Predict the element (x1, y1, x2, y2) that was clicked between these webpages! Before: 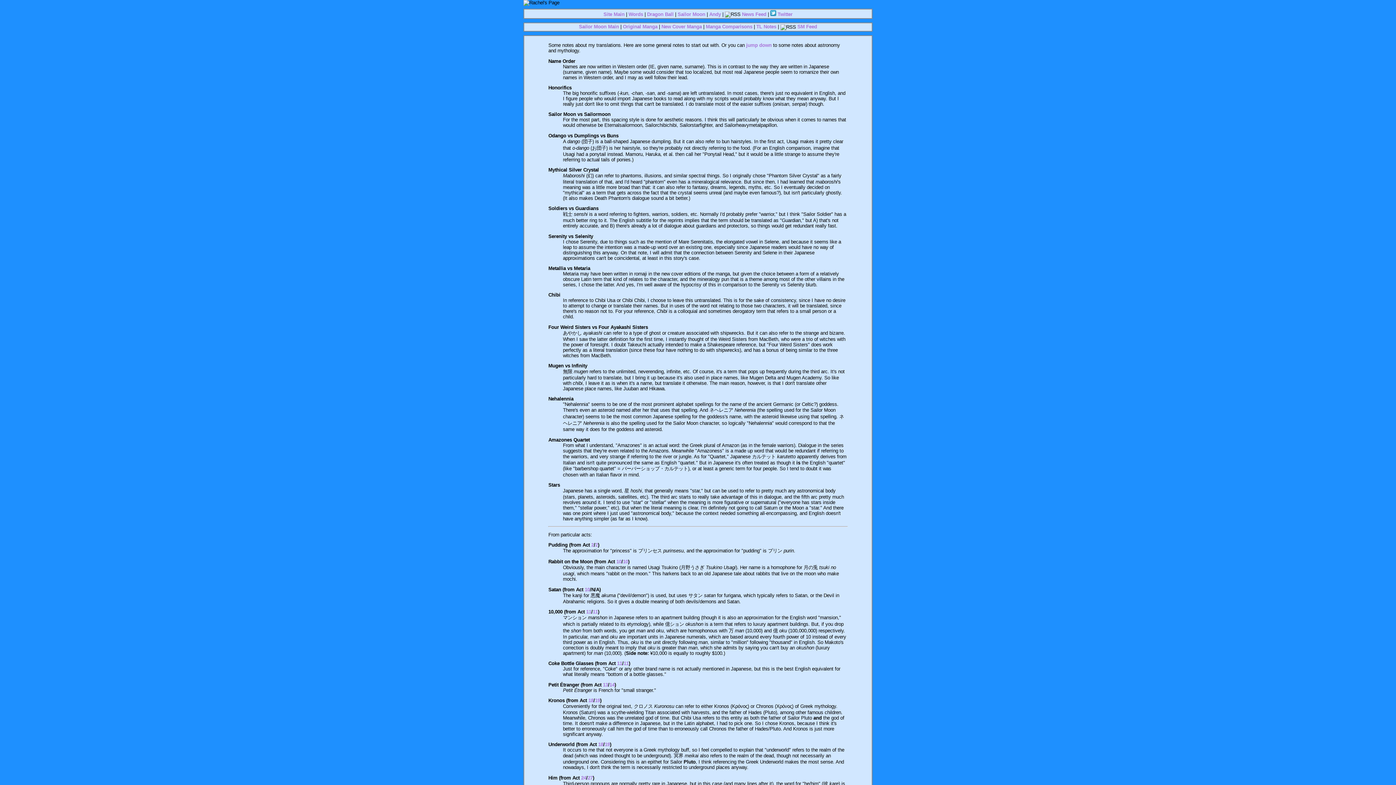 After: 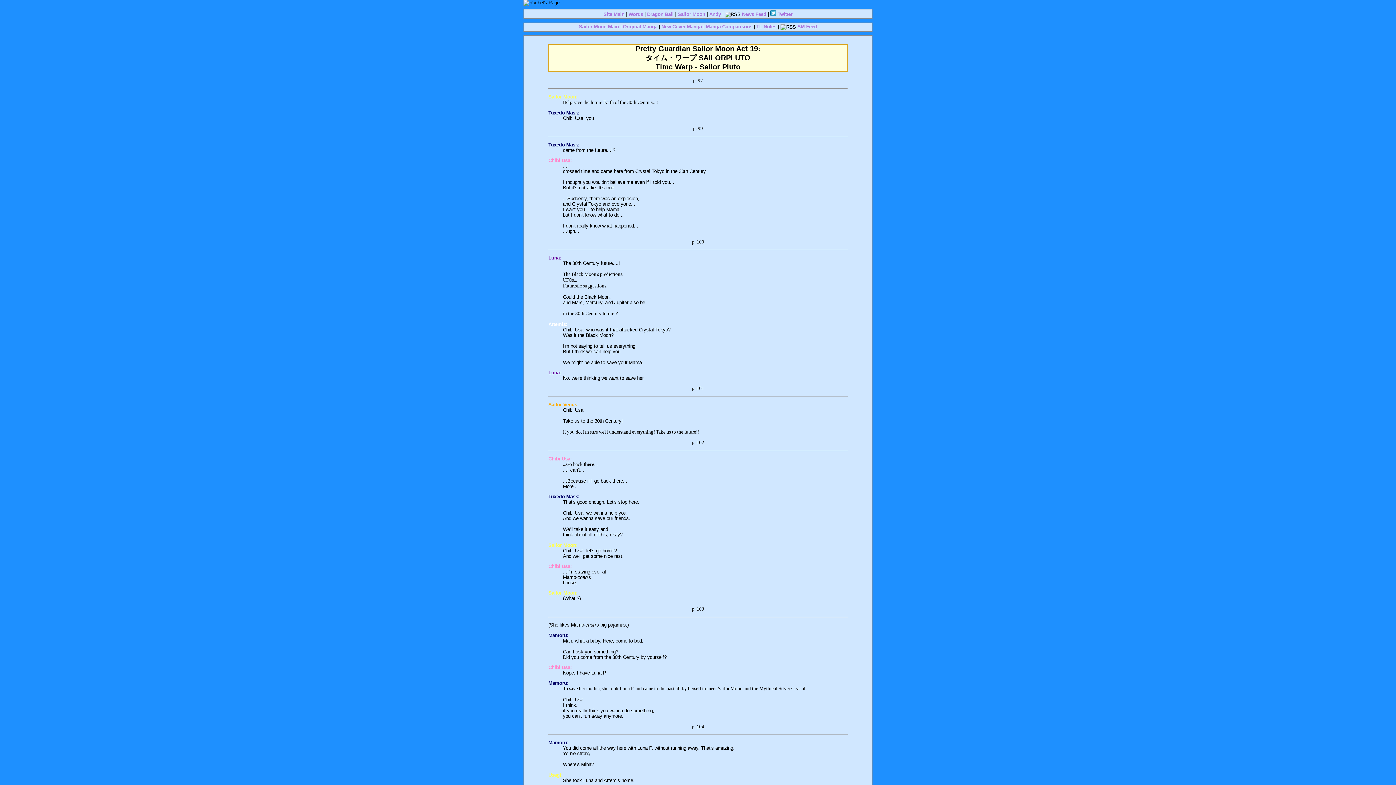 Action: label: 19 bbox: (595, 698, 600, 703)